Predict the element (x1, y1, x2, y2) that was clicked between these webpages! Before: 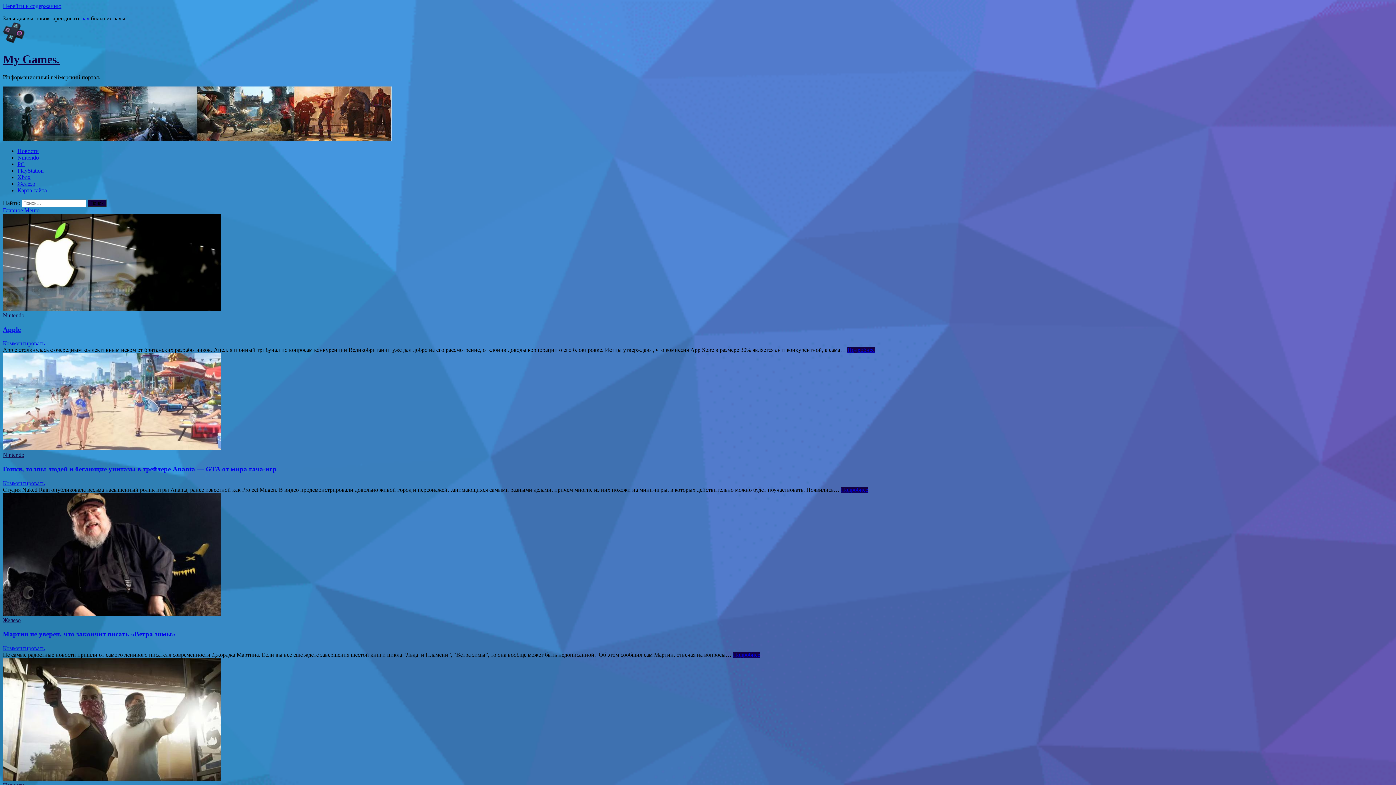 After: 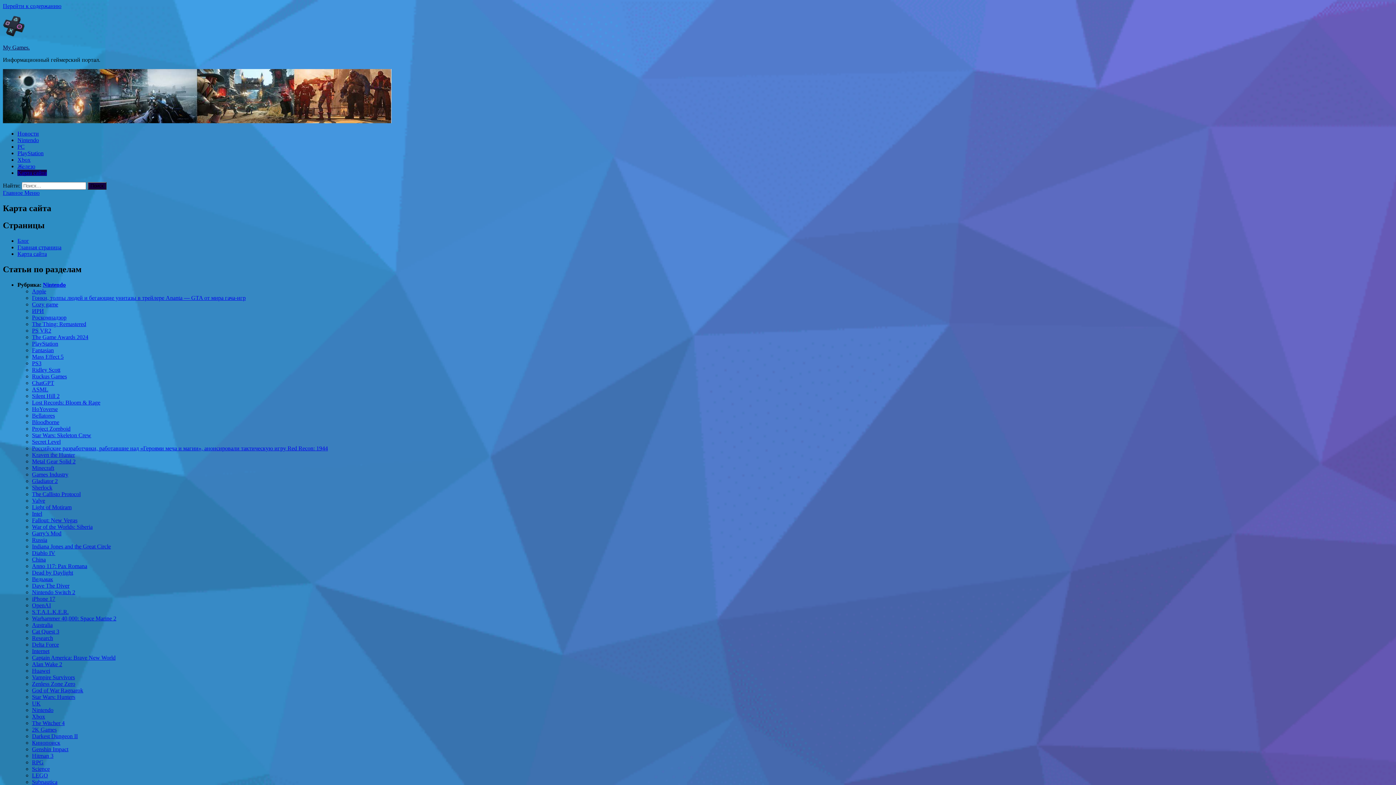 Action: label: Карта сайта bbox: (17, 187, 46, 193)